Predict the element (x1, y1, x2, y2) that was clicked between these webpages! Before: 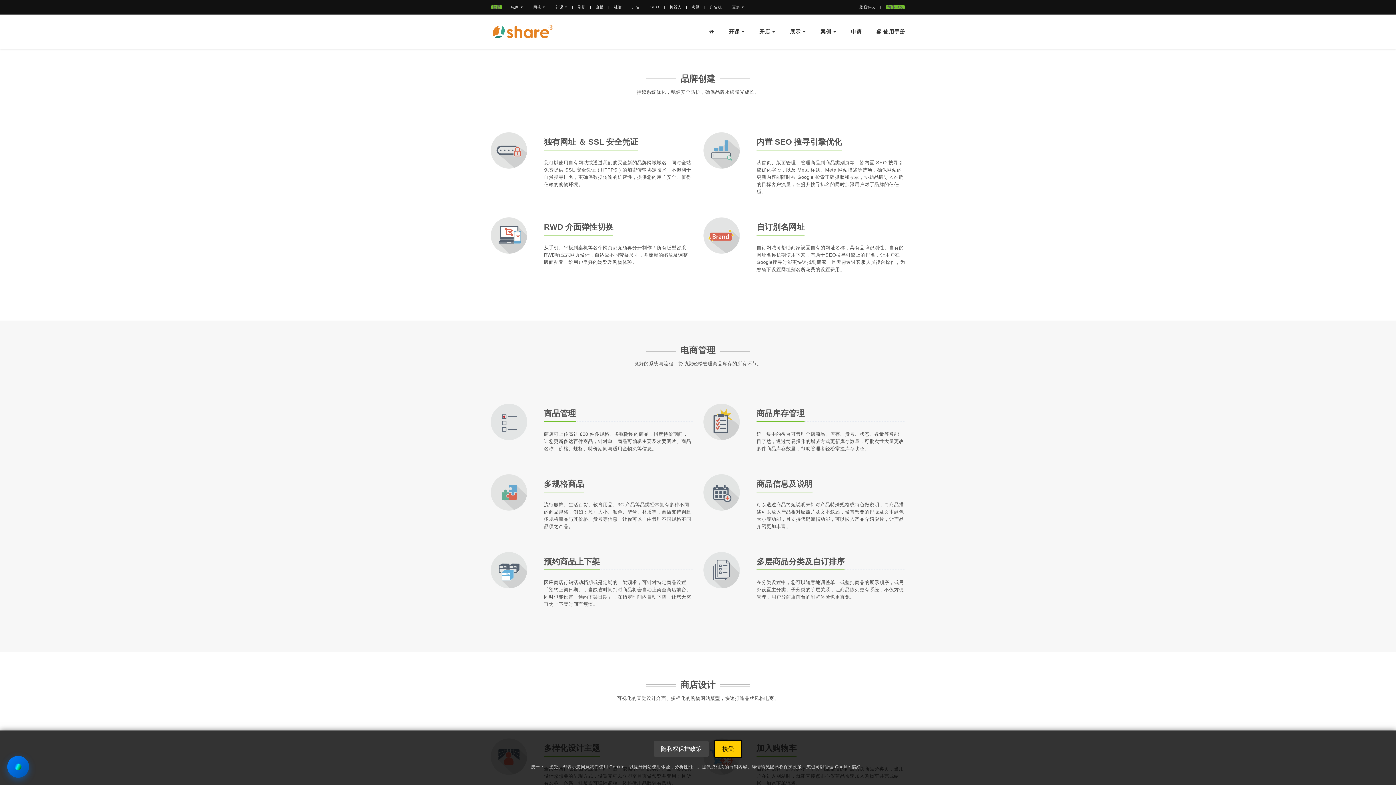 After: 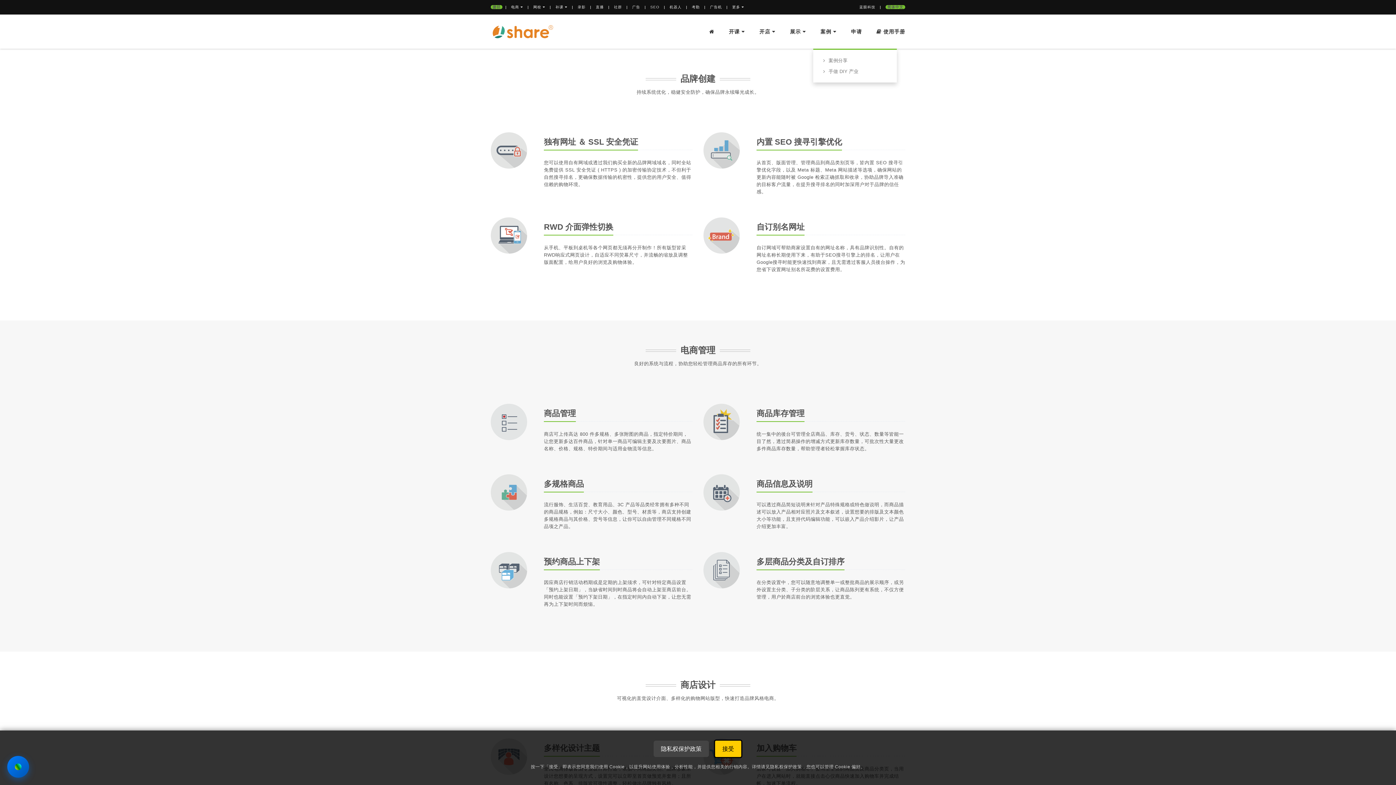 Action: bbox: (813, 14, 844, 48) label: 案例 